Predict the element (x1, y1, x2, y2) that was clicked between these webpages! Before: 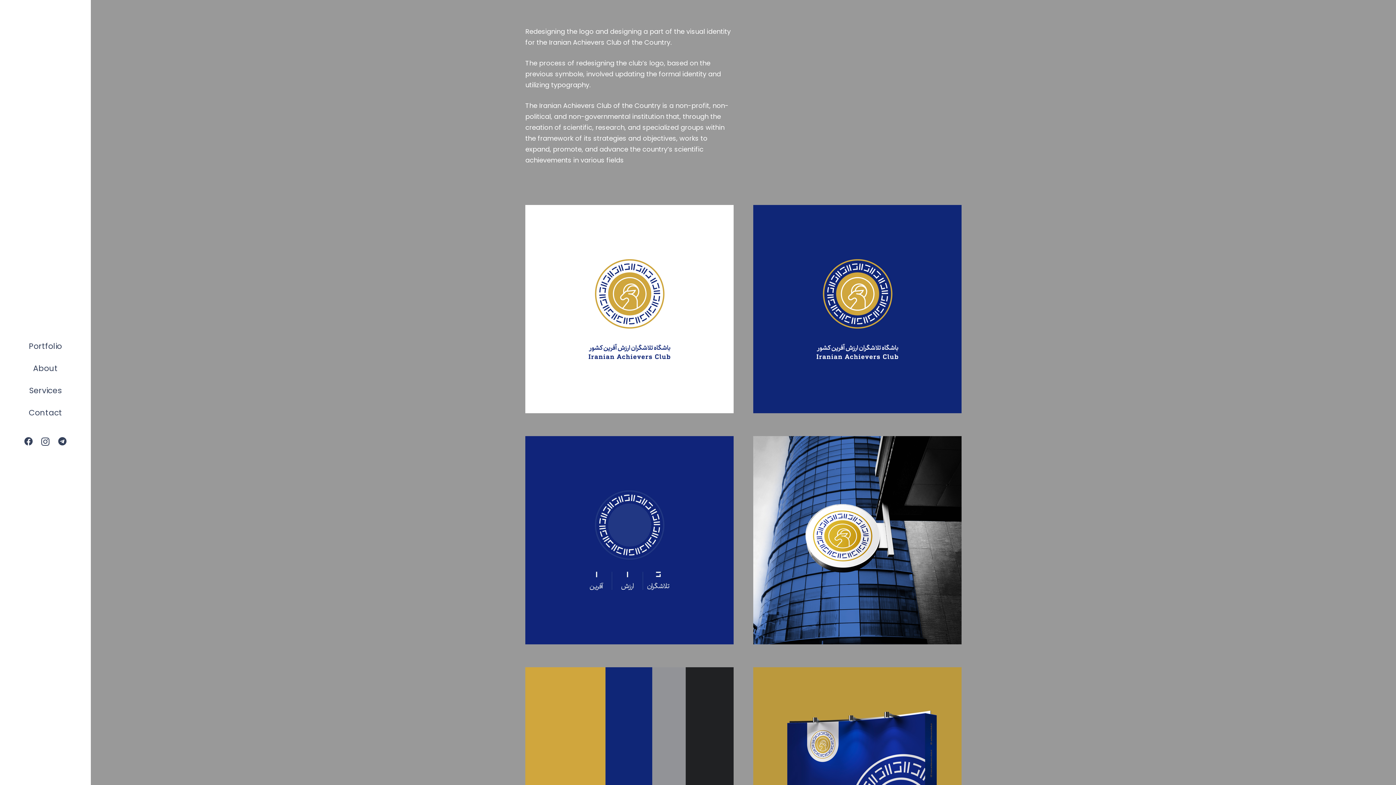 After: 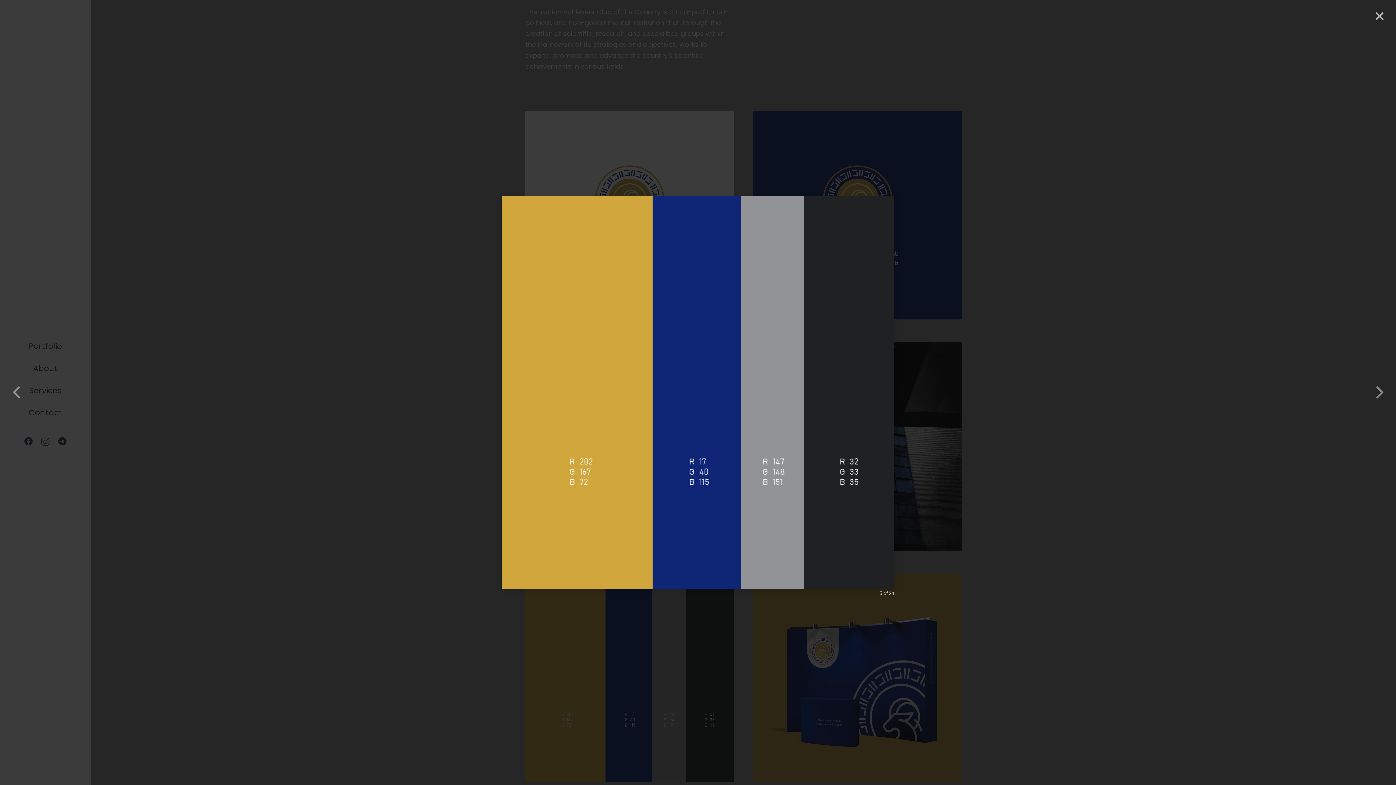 Action: bbox: (525, 667, 733, 879)